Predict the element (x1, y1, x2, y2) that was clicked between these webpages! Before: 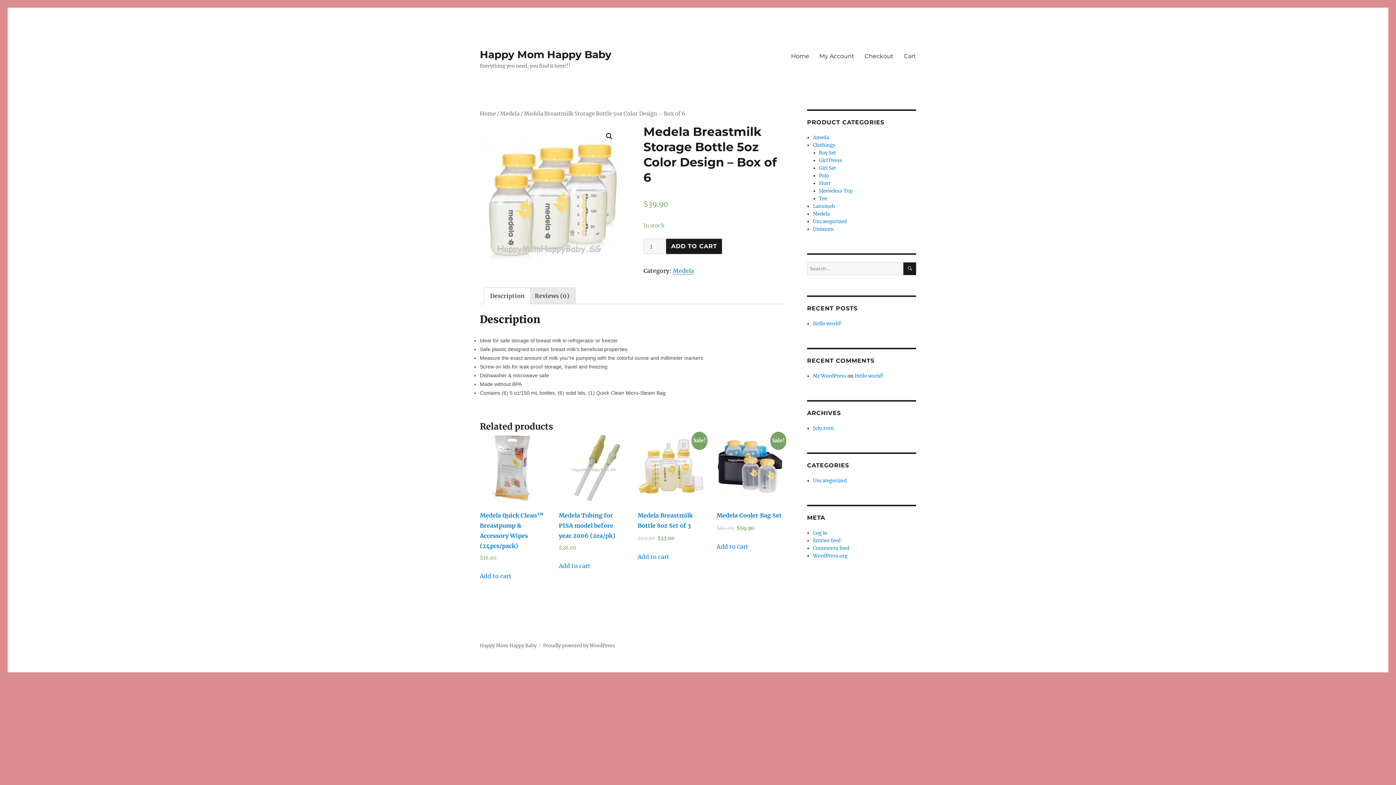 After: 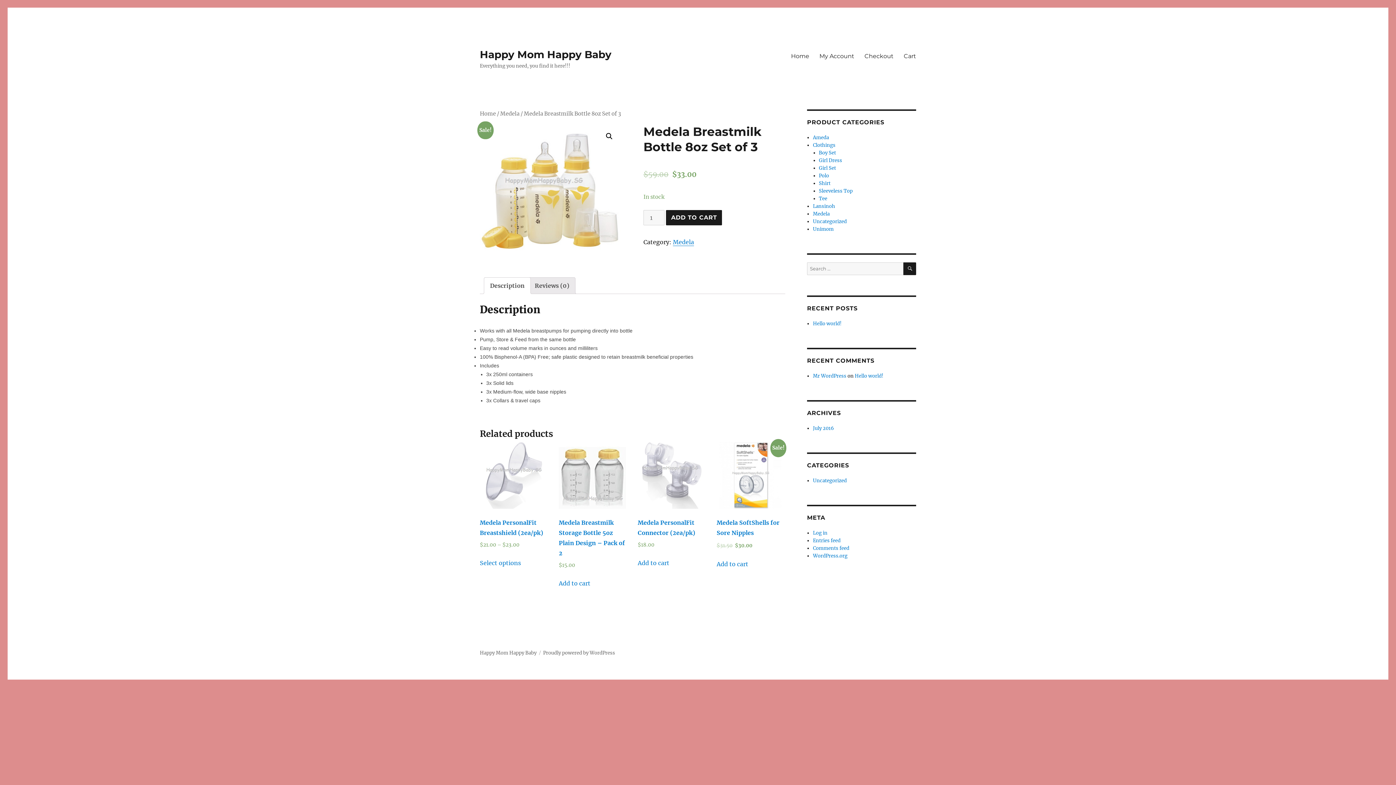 Action: label: Sale!
Medela Breastmilk Bottle 8oz Set of 3
$59.00 $33.00 bbox: (637, 434, 705, 543)